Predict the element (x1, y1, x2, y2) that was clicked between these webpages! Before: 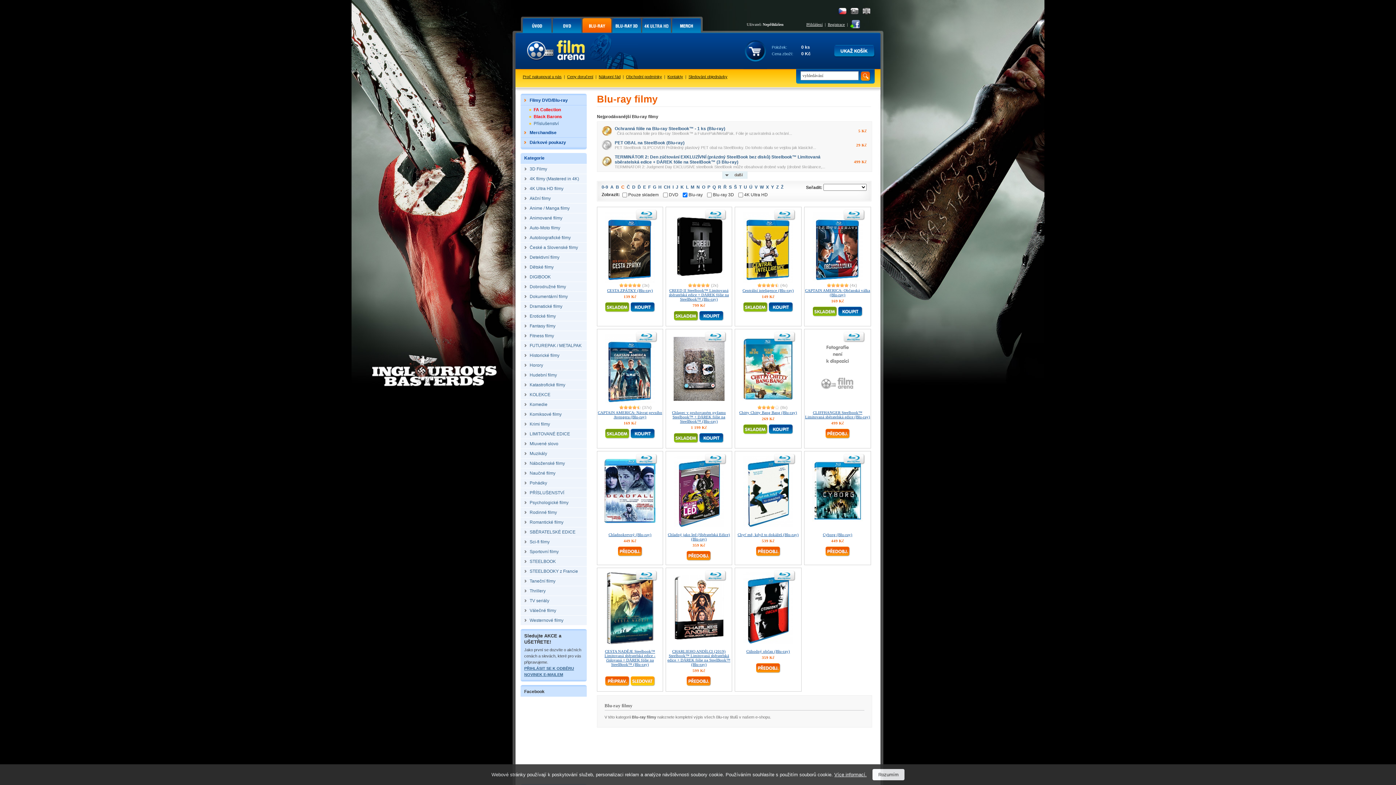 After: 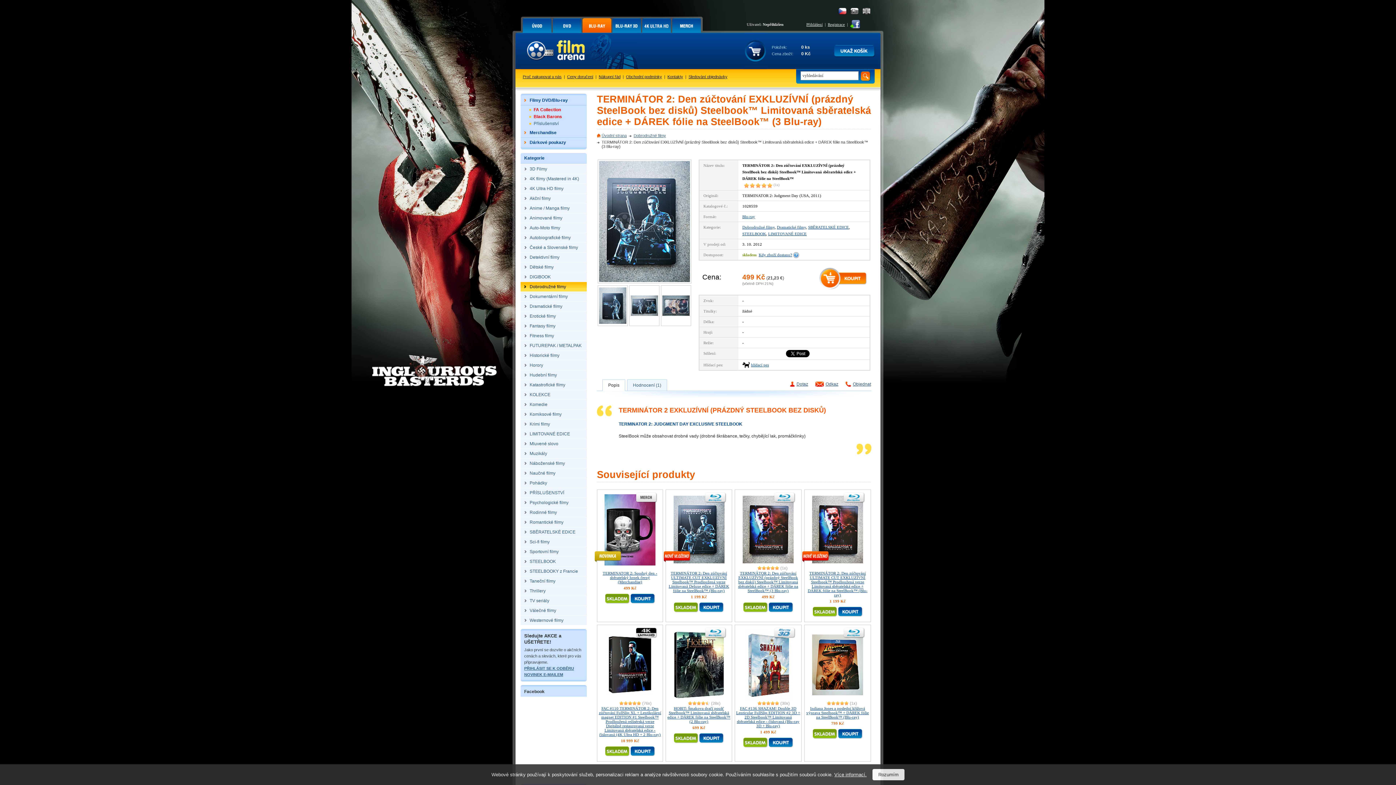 Action: label: TERMINÁTOR 2: Den zúčtování EXKLUZÍVNÍ (prázdný SteelBook bez disků) Steelbook™ Limitovaná sběratelská edice + DÁREK fólie na SteelBook™ (3 Blu-ray)
TERMINATOR 2: Judgment Day EXCLUSIVE steelbook SteelBook může obsahovat drobné vady (drobné škrábance,... bbox: (614, 154, 825, 169)